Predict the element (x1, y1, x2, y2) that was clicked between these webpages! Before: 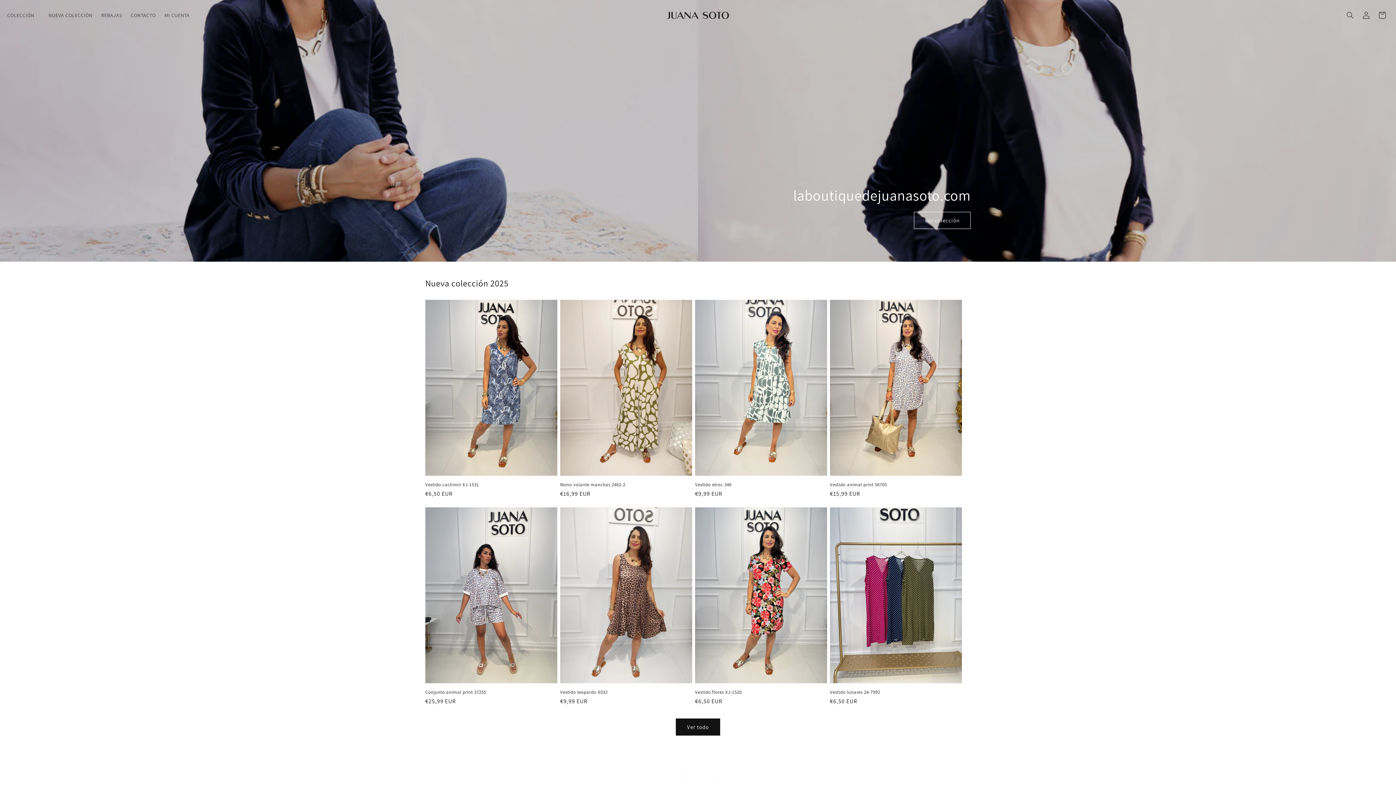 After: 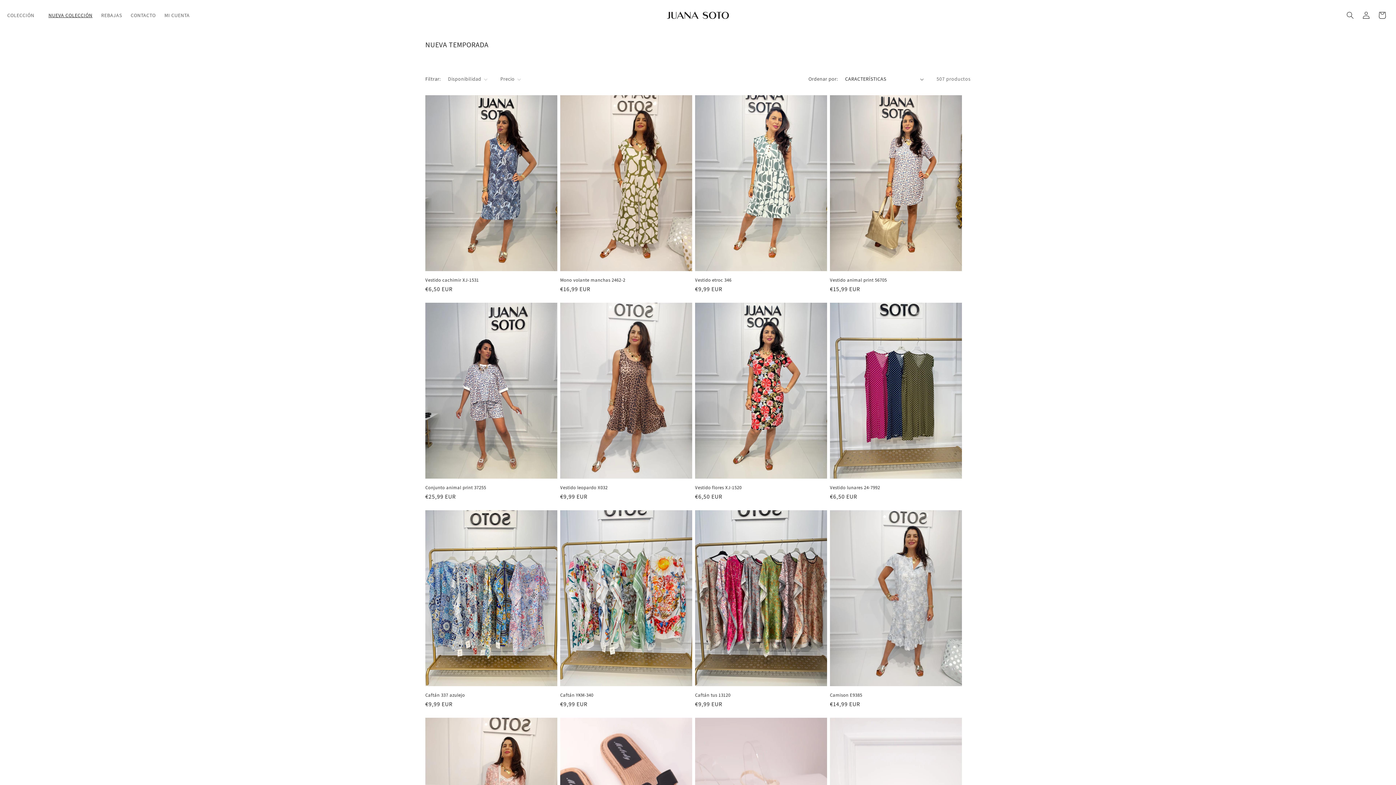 Action: bbox: (676, 718, 720, 736) label: Ver todos los productos de la colección Nueva Temporada